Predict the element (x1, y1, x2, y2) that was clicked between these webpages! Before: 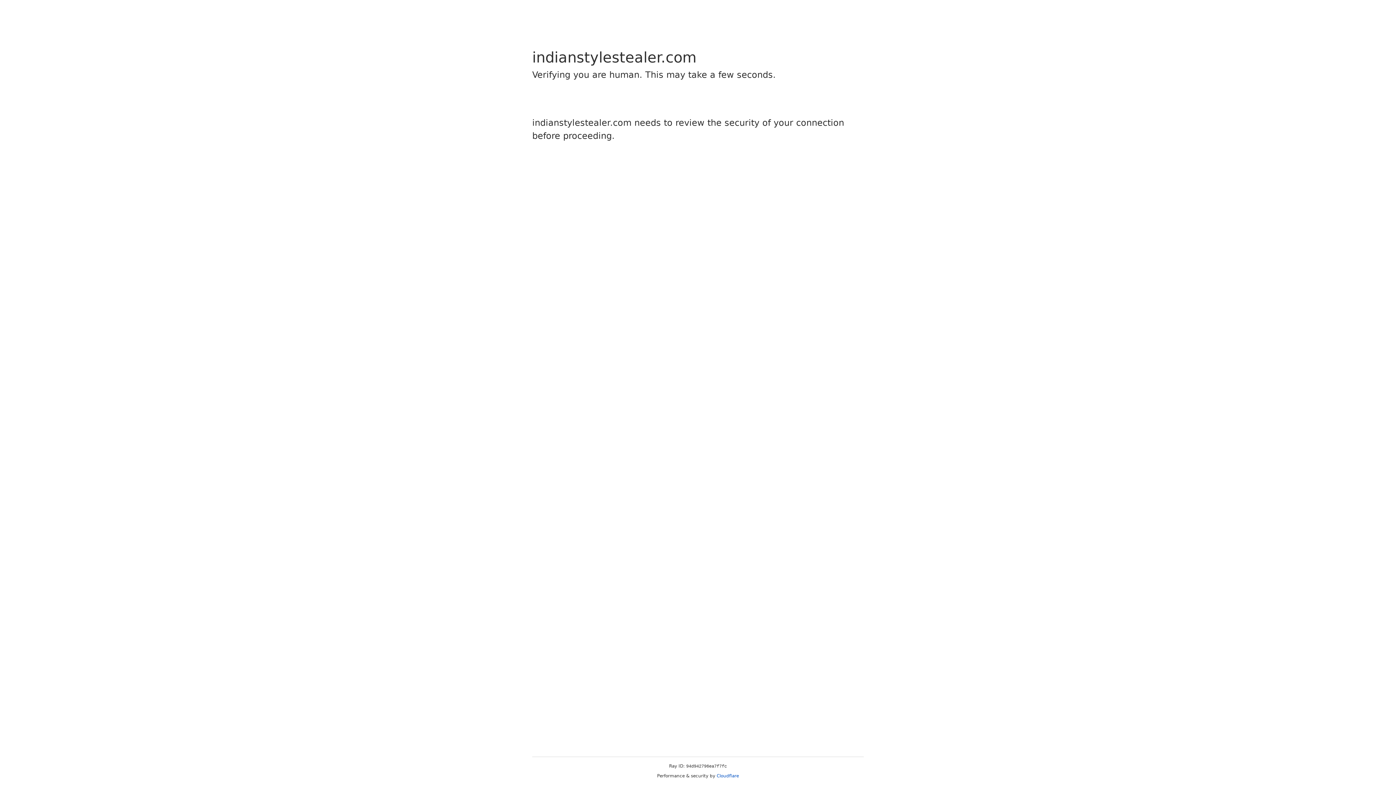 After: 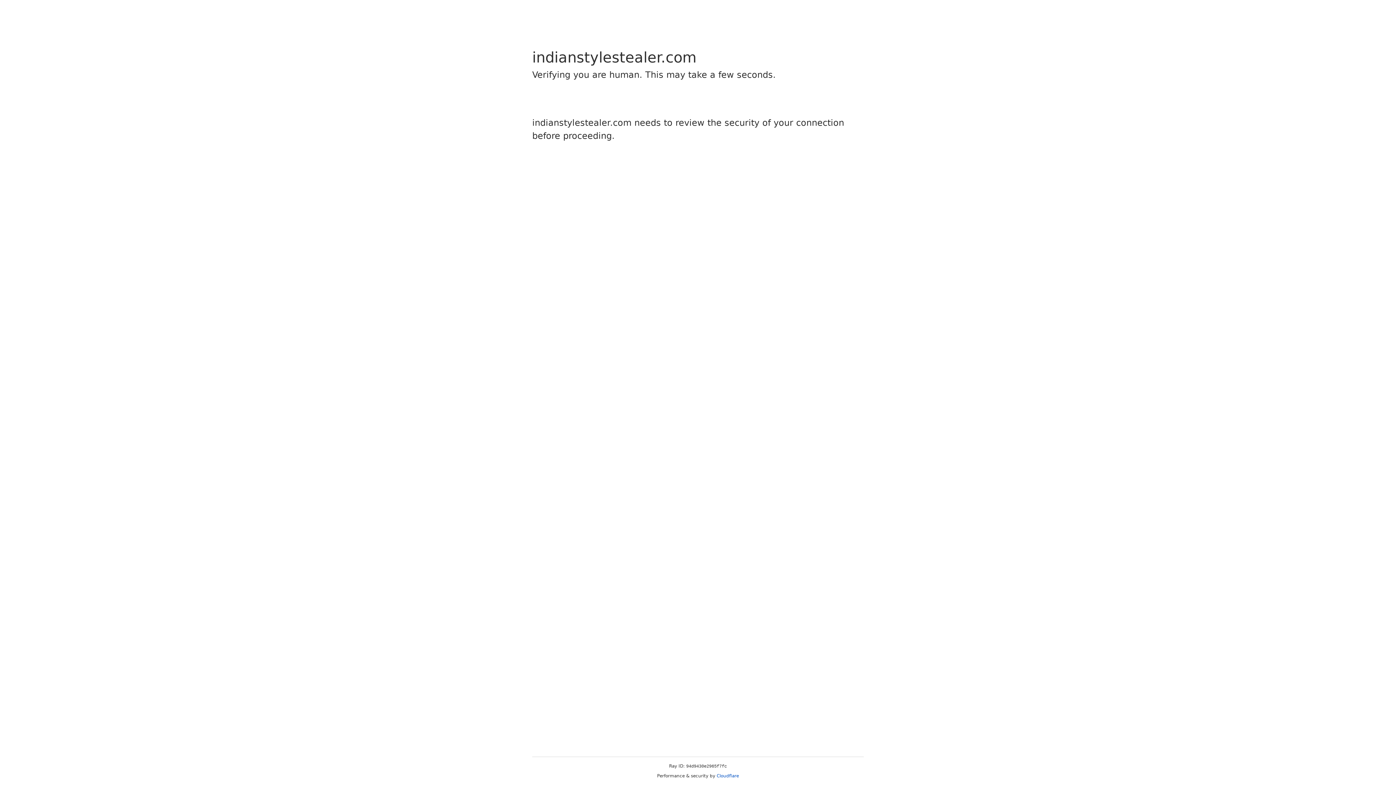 Action: bbox: (716, 773, 739, 778) label: Cloudflare